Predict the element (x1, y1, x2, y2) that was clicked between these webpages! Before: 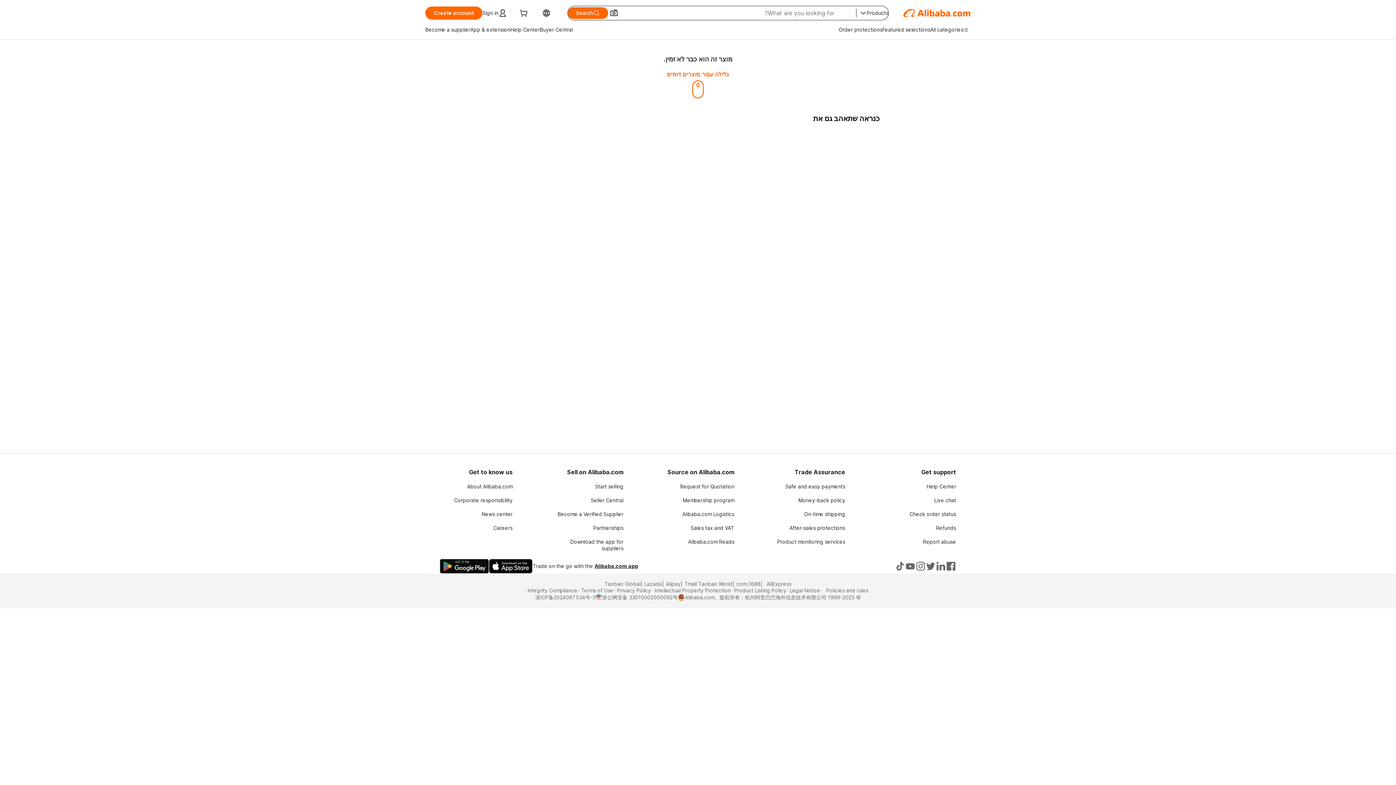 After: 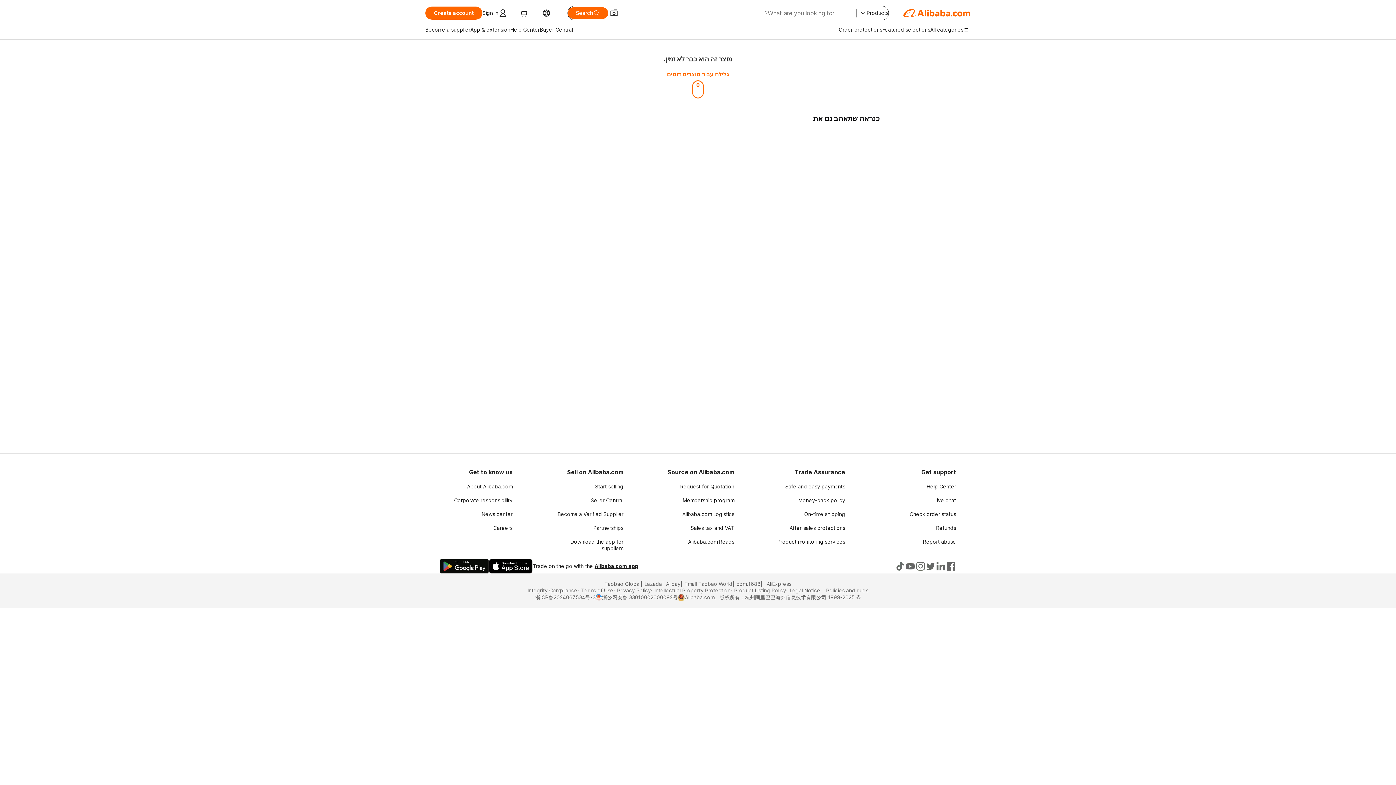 Action: bbox: (946, 561, 956, 571)